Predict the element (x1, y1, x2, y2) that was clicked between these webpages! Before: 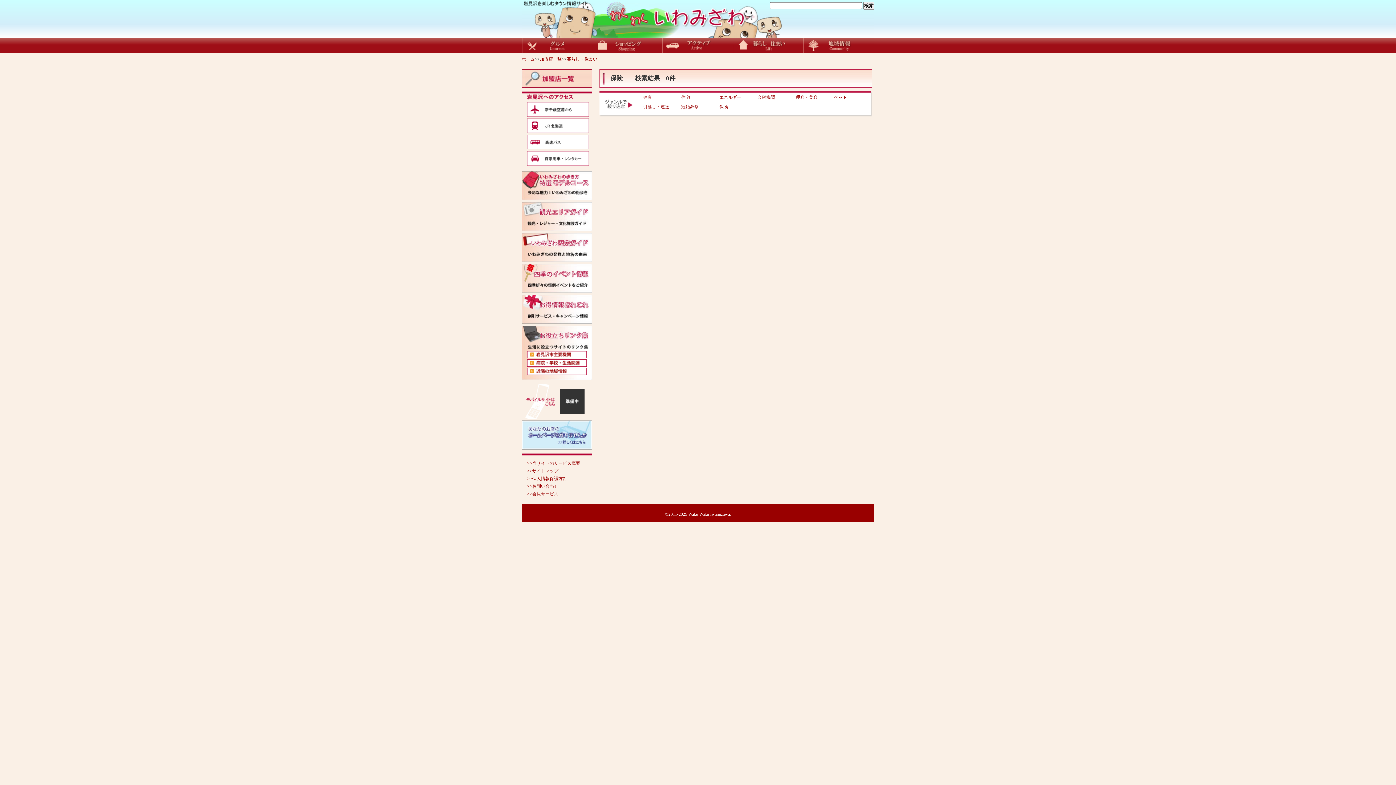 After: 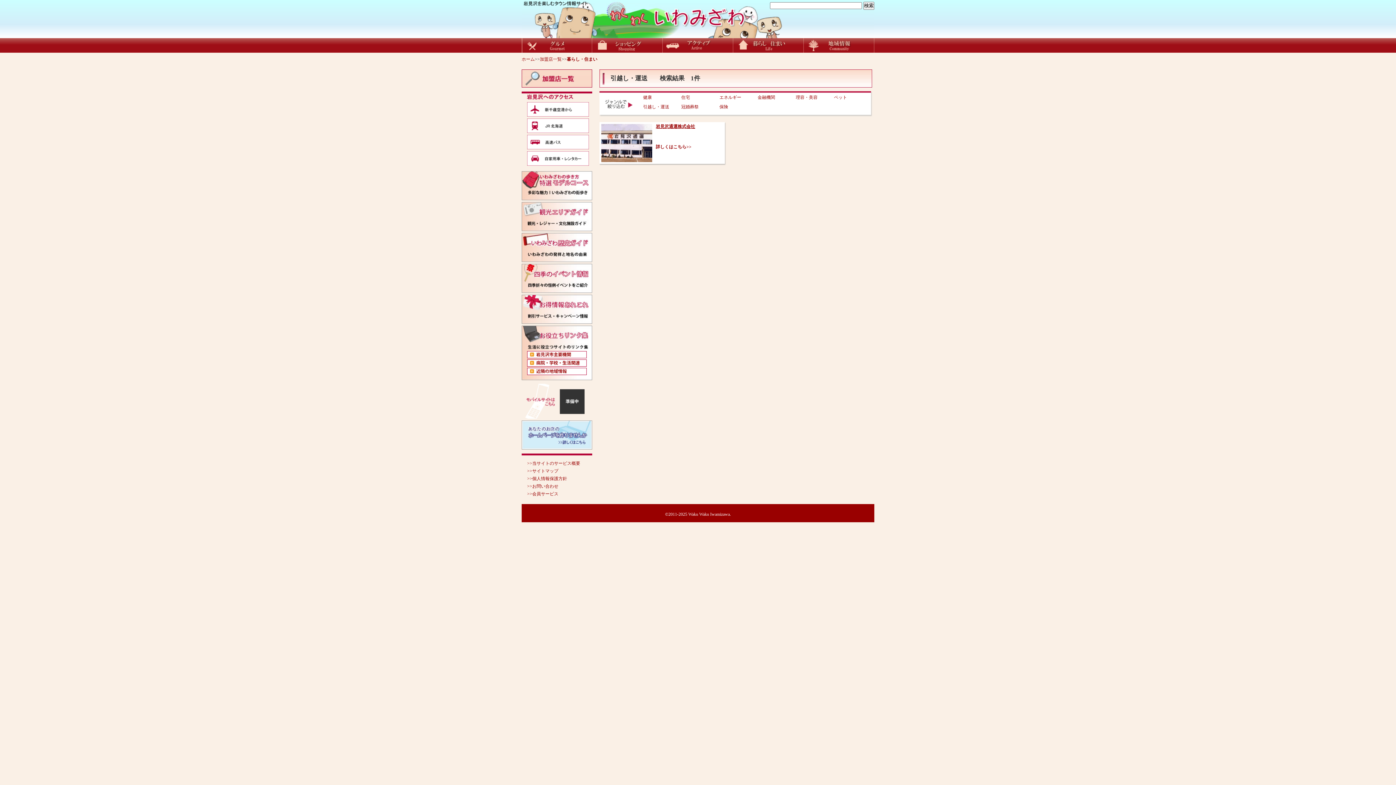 Action: label: 引越し・運送 bbox: (643, 104, 669, 109)